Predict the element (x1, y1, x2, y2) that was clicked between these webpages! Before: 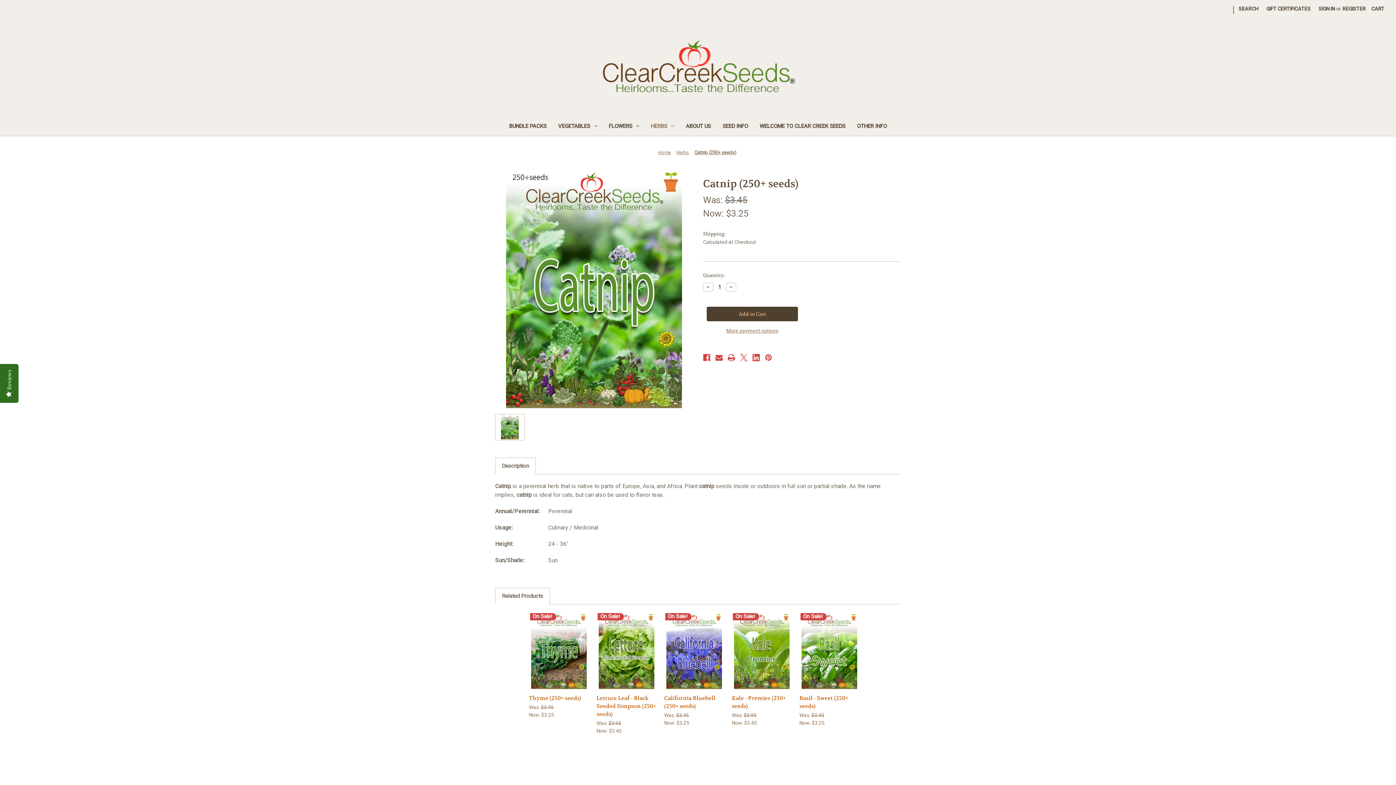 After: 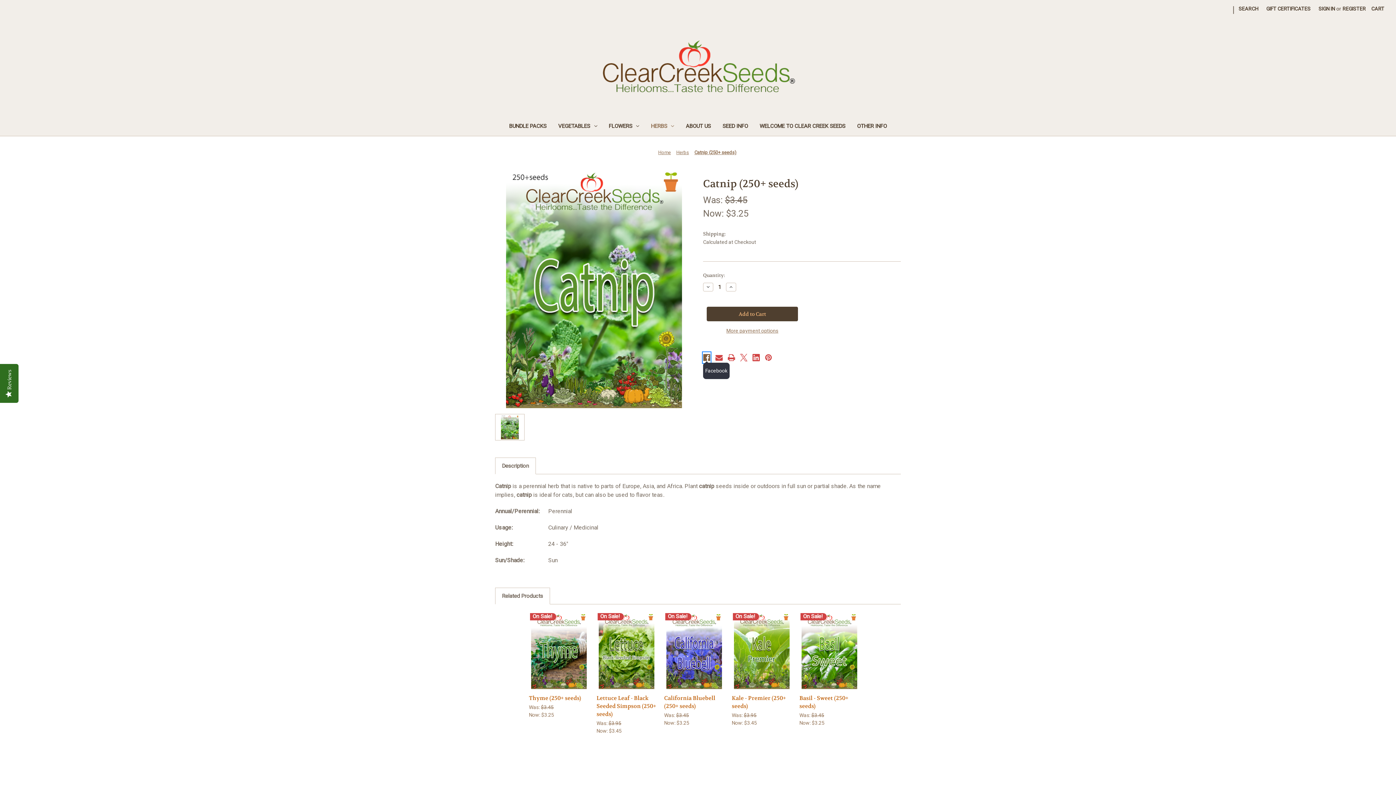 Action: label: Facebook bbox: (703, 352, 710, 363)